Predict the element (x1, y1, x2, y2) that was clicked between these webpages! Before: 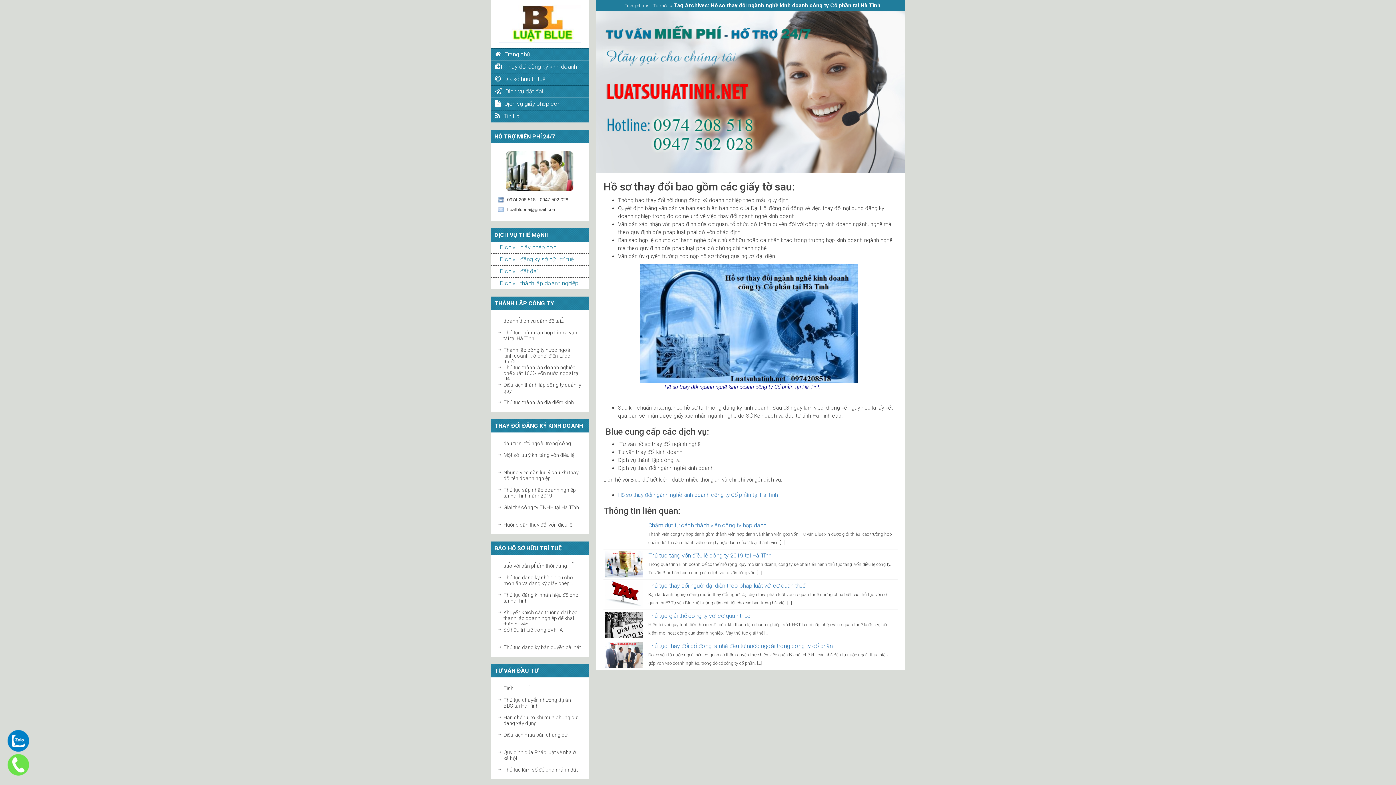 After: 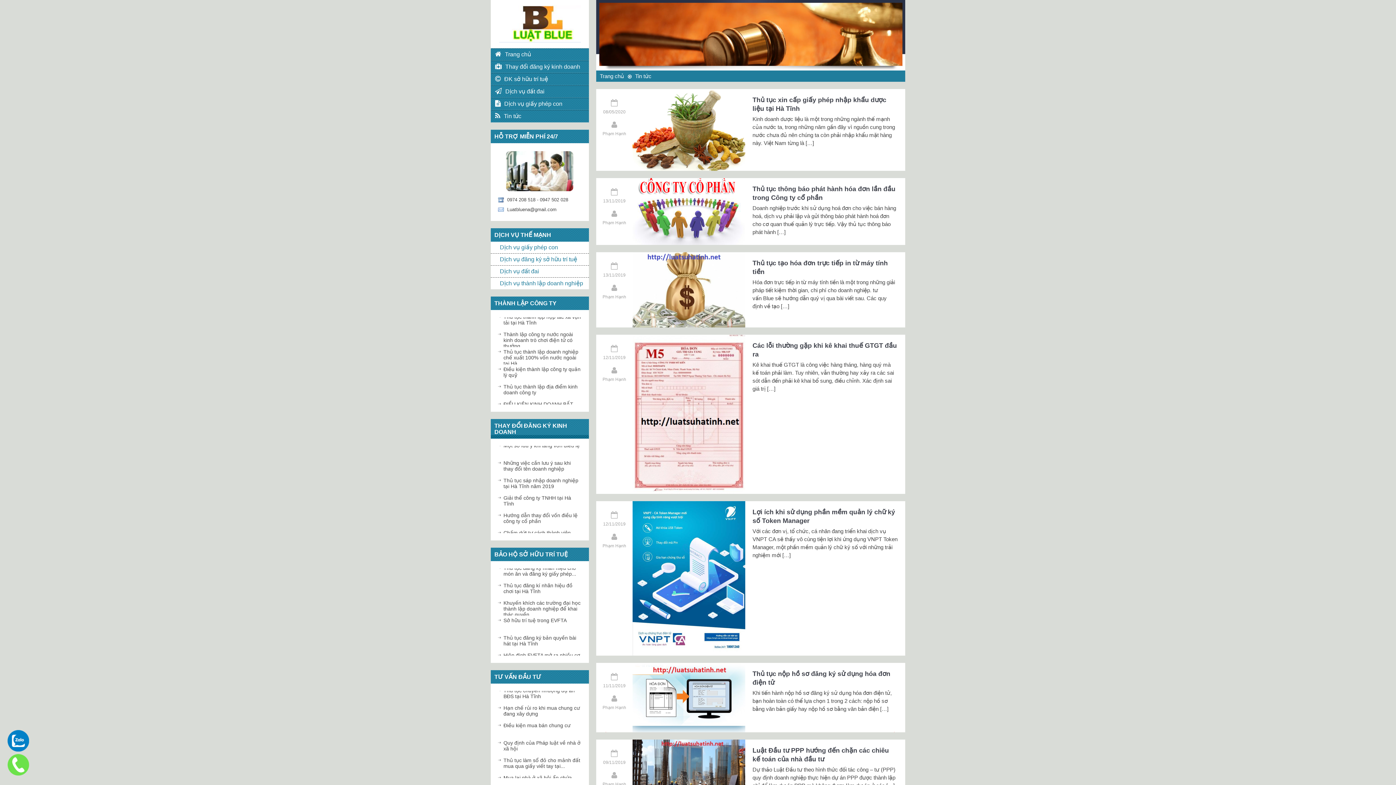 Action: bbox: (490, 110, 589, 122) label:  Tin tức